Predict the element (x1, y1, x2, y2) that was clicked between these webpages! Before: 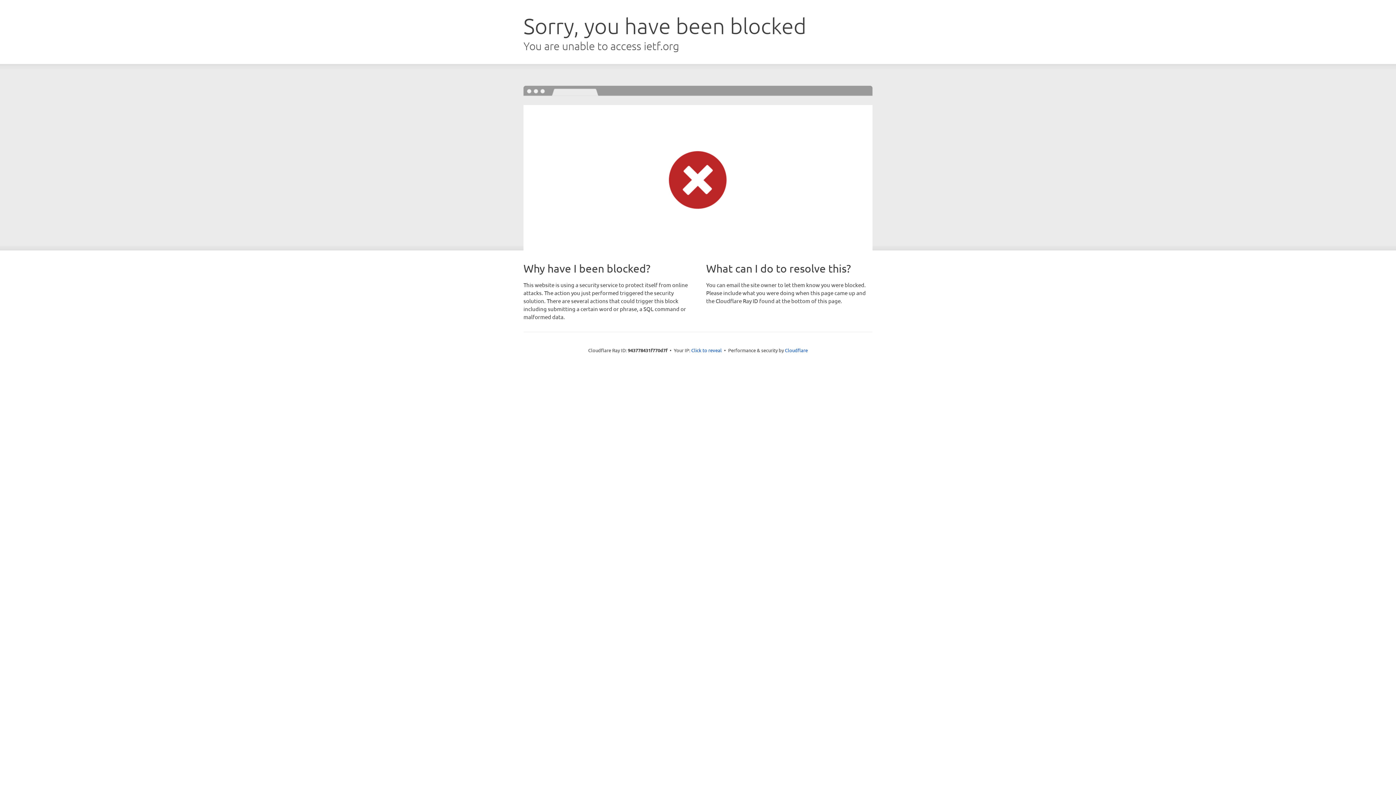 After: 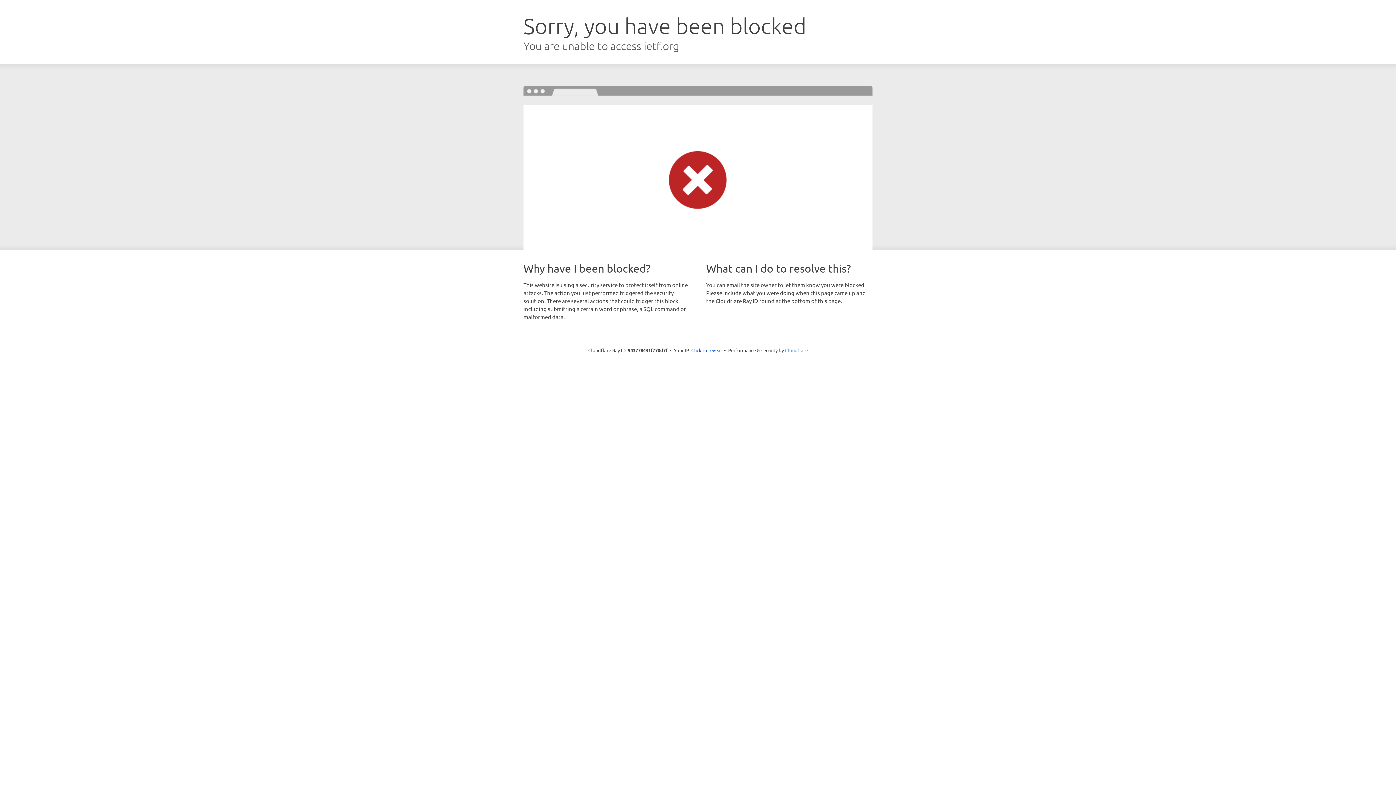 Action: bbox: (785, 347, 808, 353) label: Cloudflare